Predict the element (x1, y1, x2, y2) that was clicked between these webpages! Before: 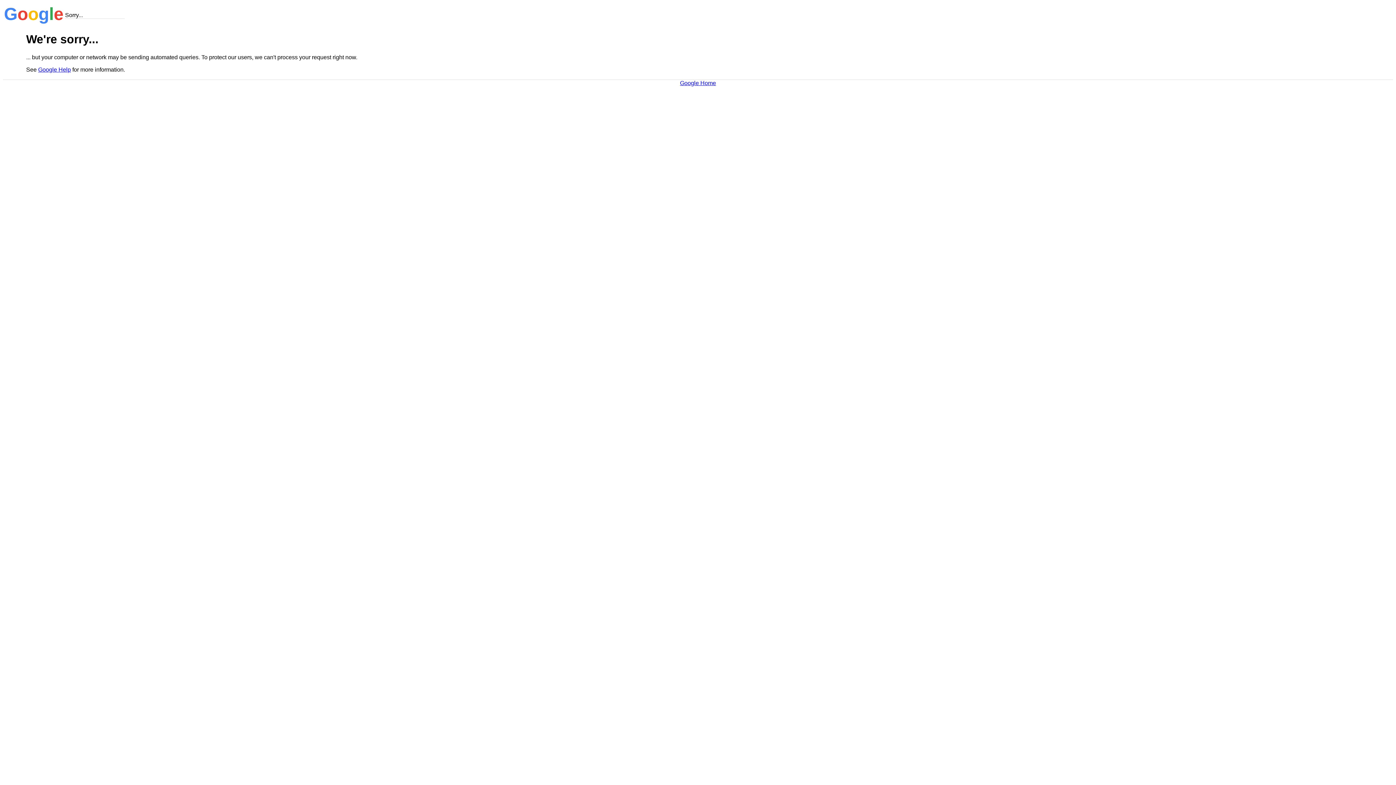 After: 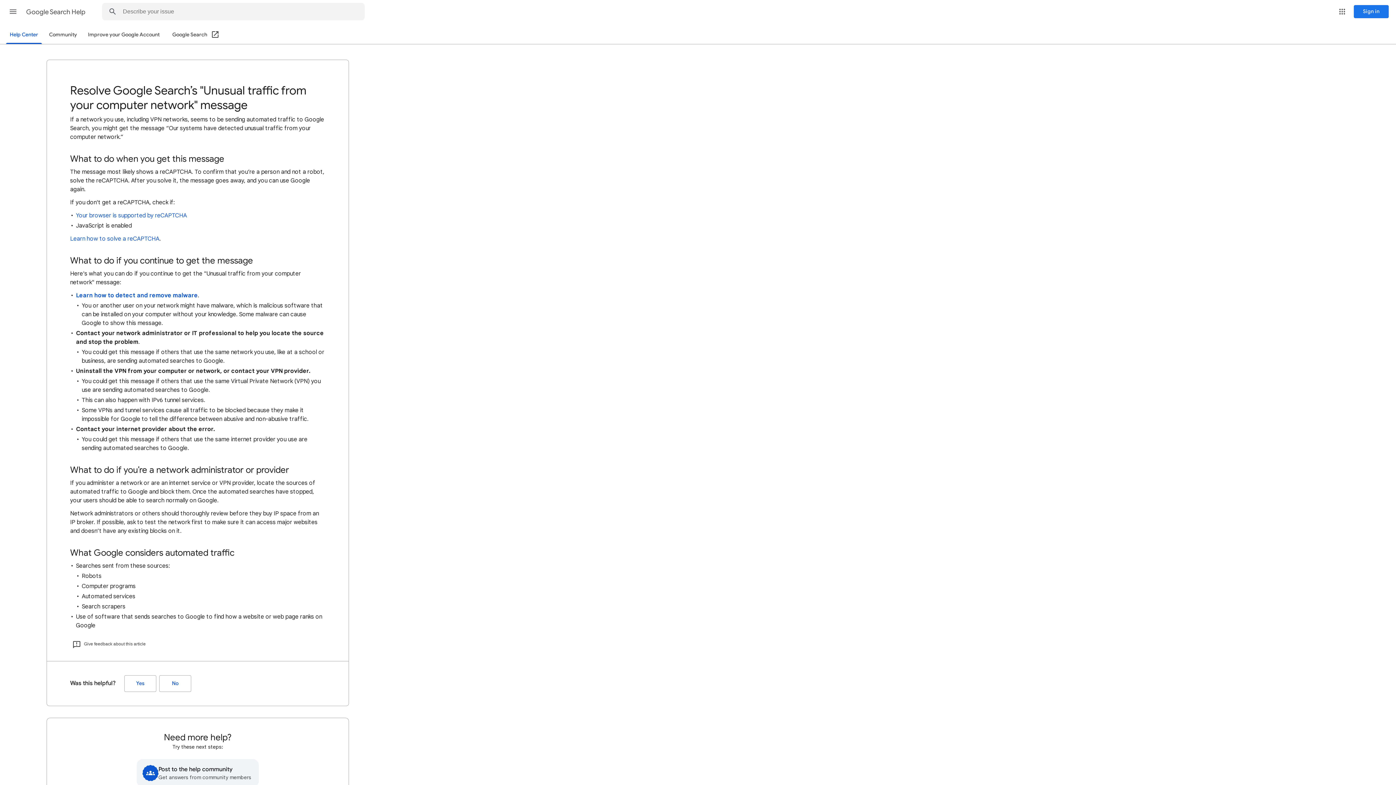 Action: bbox: (38, 66, 70, 72) label: Google Help